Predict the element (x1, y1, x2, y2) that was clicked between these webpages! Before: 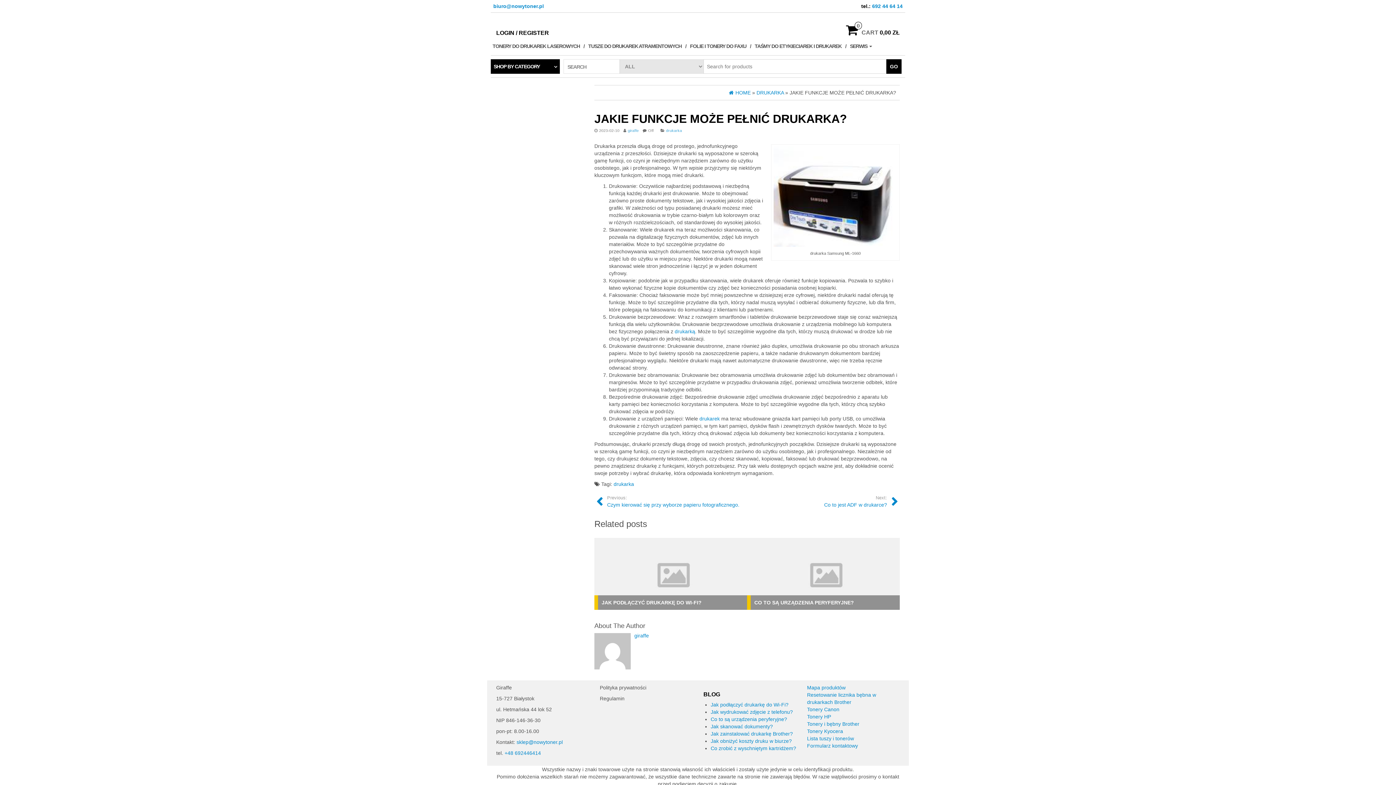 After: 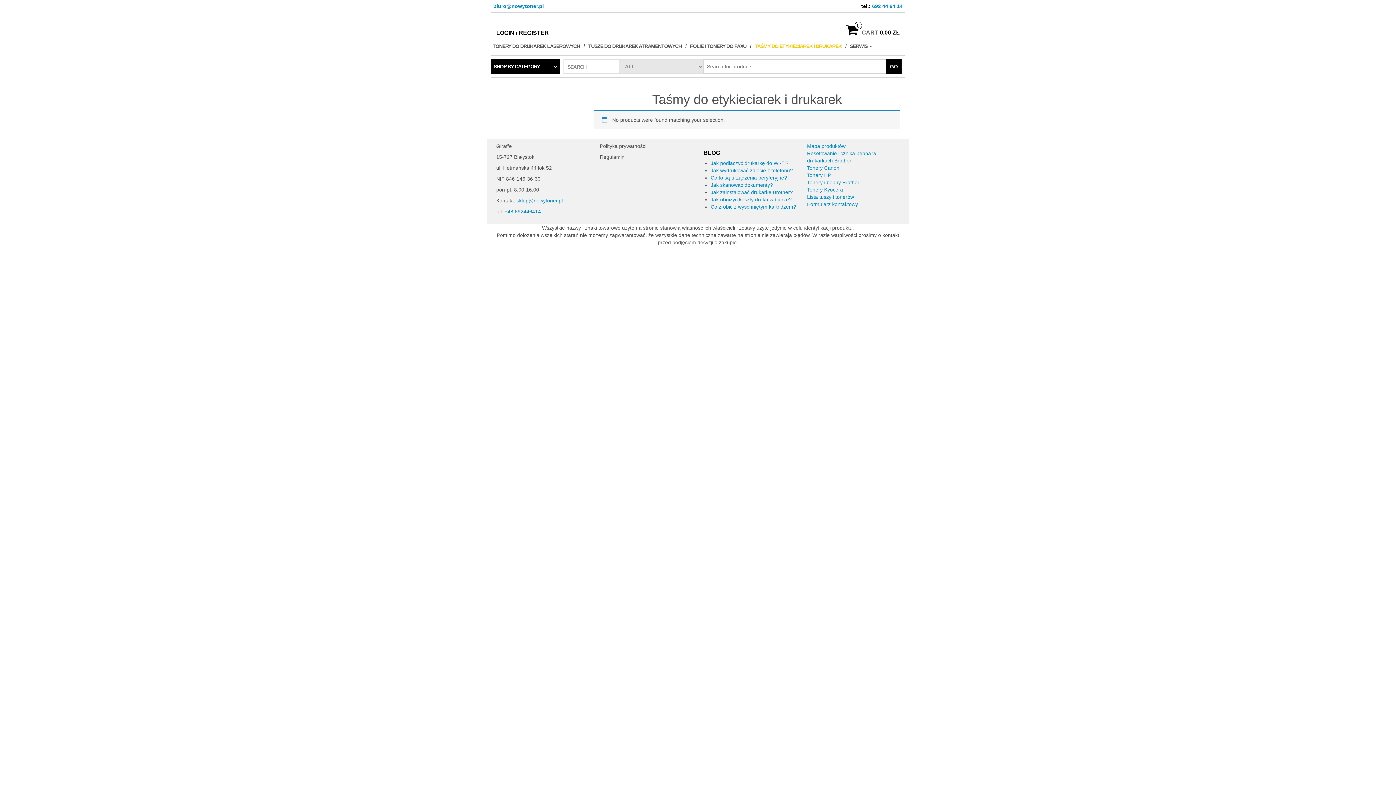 Action: bbox: (753, 37, 848, 55) label: TAŚMY DO ETYKIECIAREK I DRUKAREK